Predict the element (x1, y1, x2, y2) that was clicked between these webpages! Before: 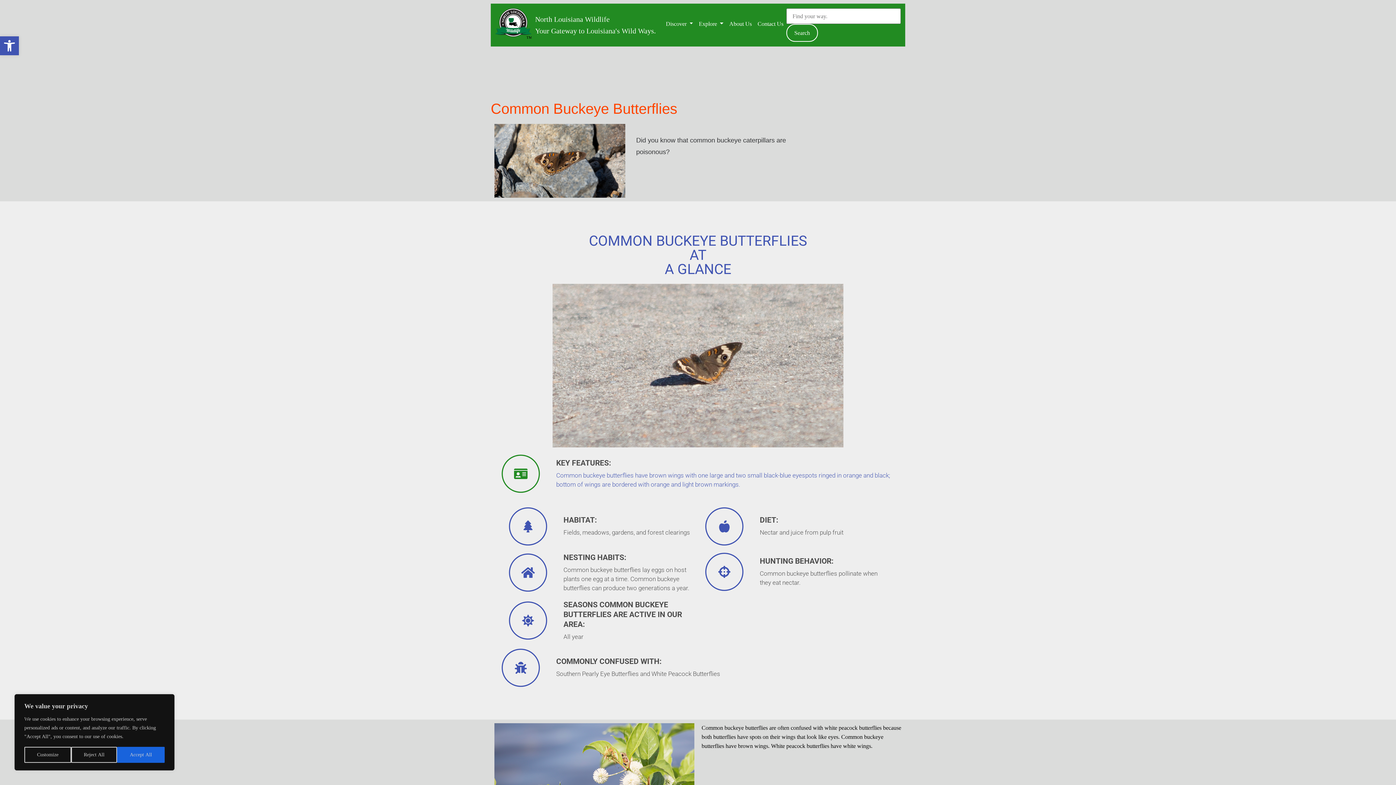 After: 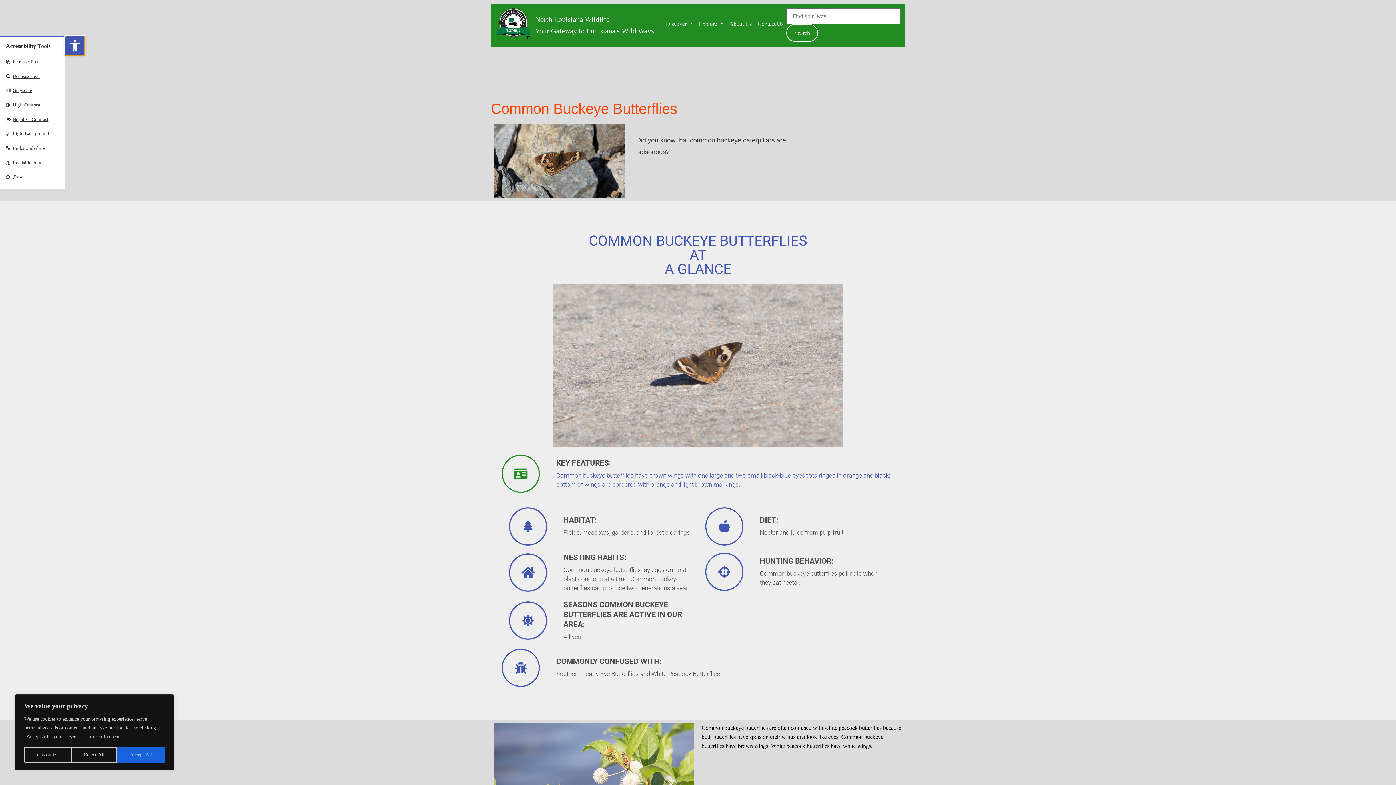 Action: label: Open toolbar bbox: (0, 36, 18, 55)